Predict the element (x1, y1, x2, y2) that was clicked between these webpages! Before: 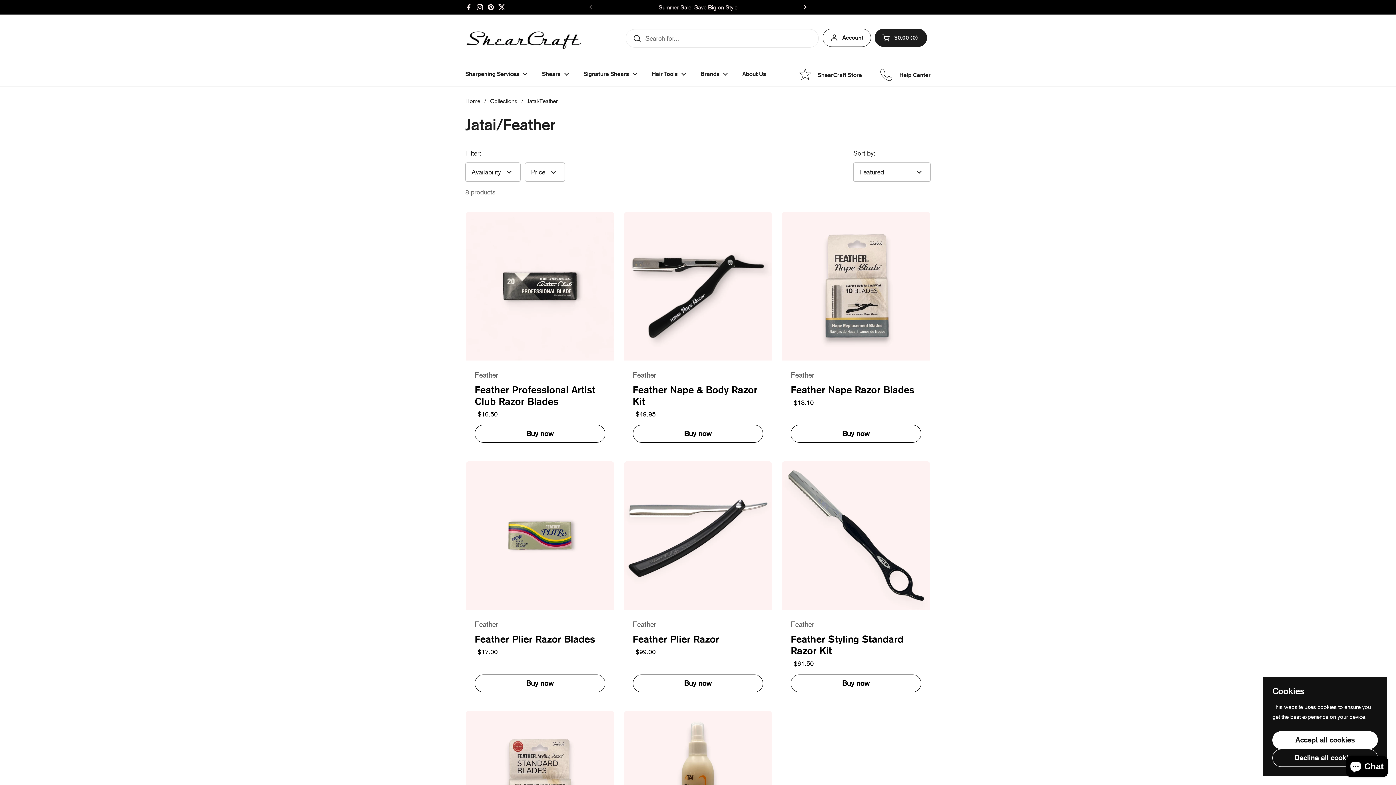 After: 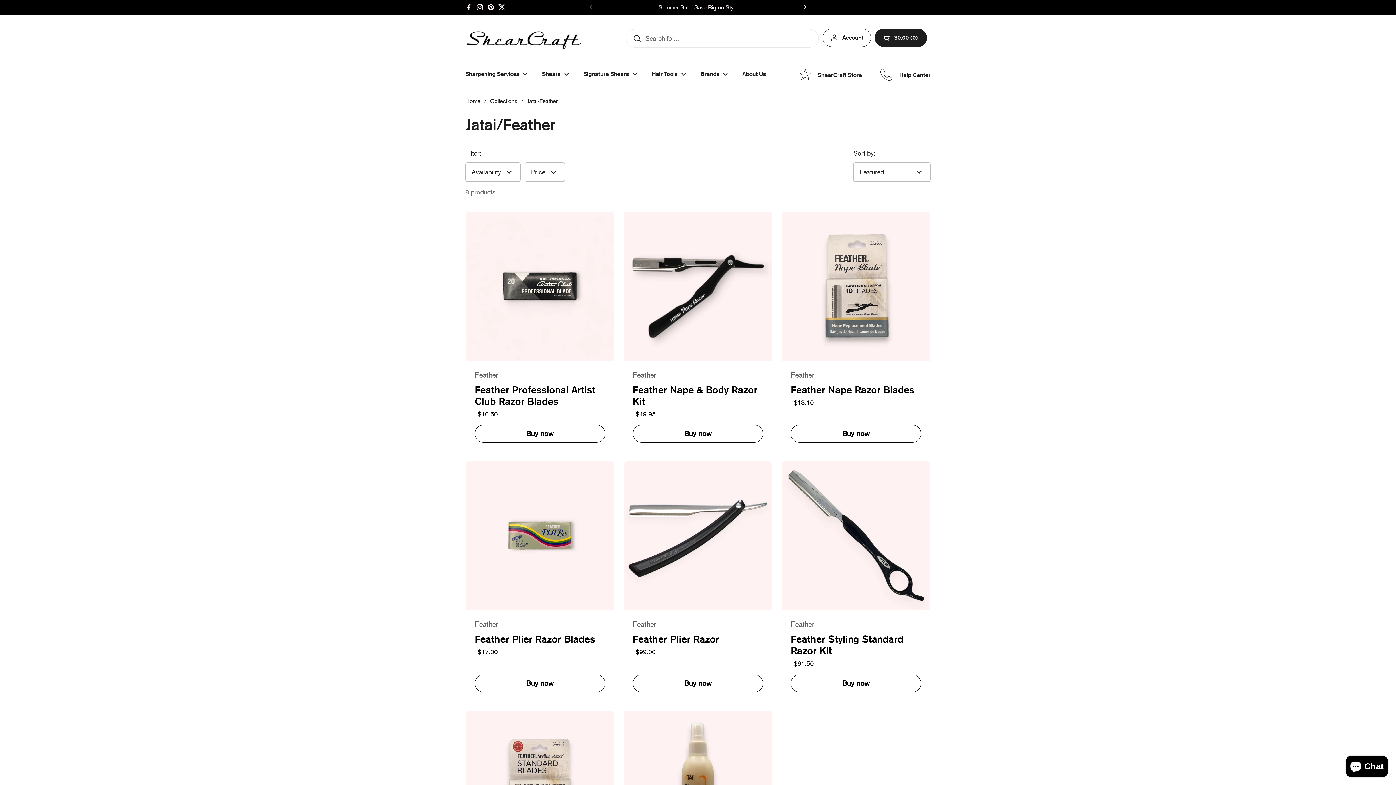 Action: label: Decline all cookies bbox: (1272, 749, 1378, 767)